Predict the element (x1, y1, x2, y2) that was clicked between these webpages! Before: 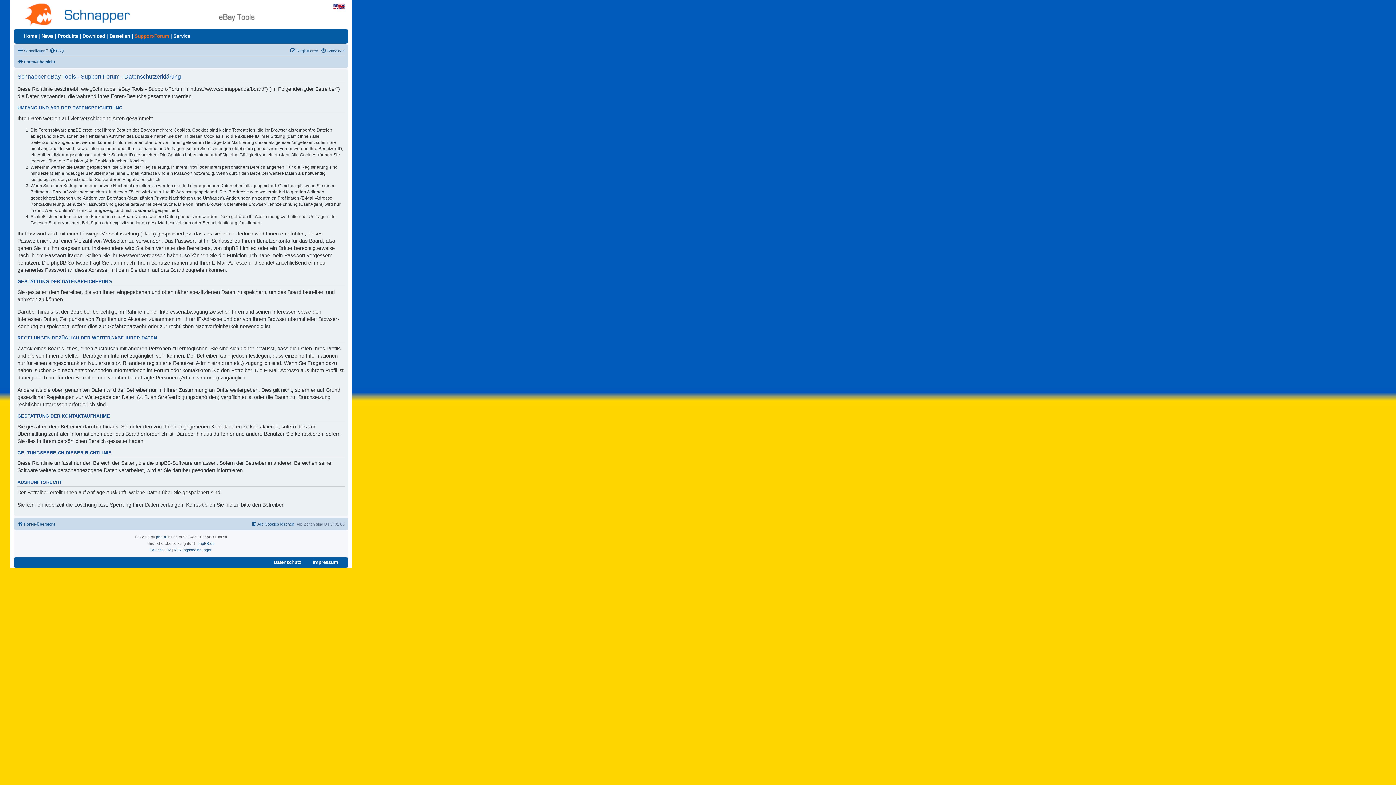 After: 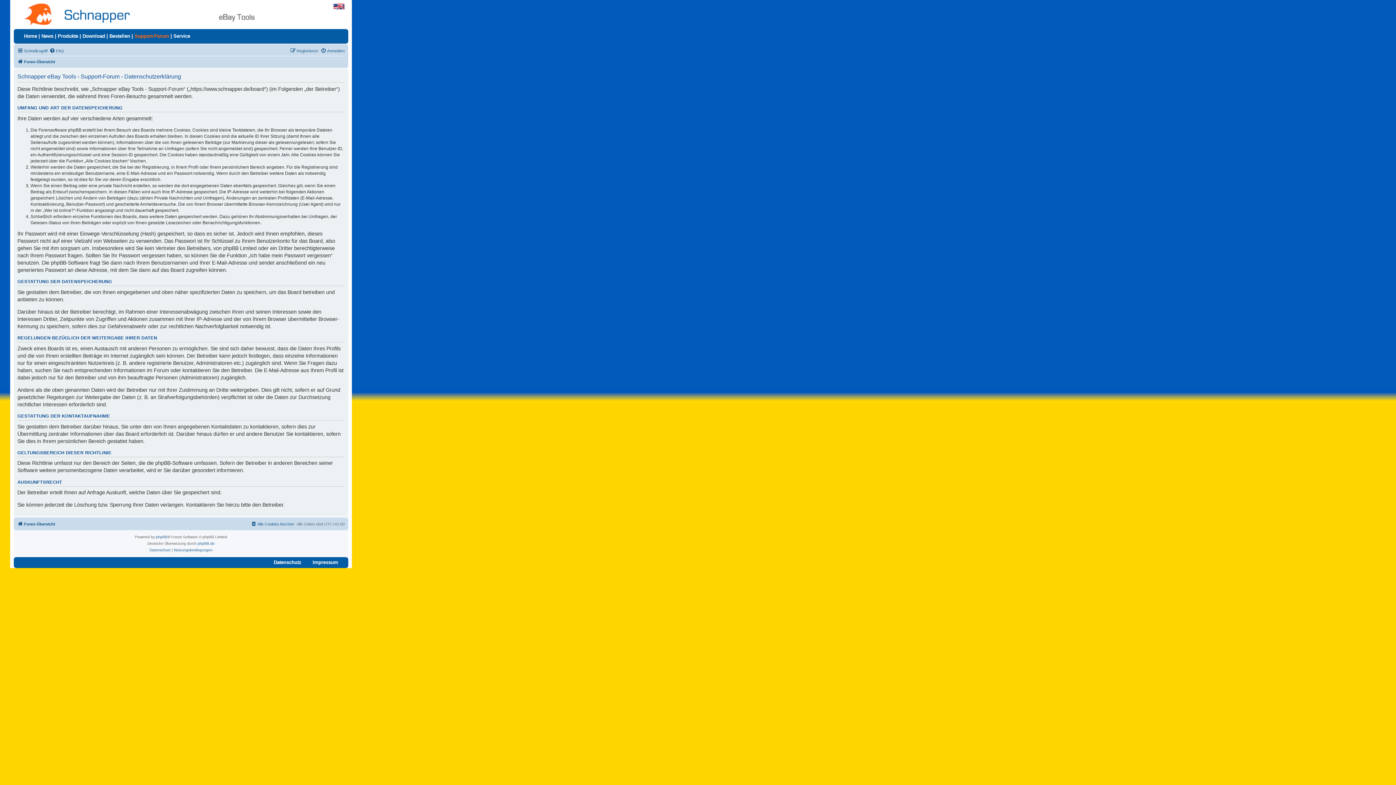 Action: label: Datenschutz bbox: (149, 547, 170, 553)